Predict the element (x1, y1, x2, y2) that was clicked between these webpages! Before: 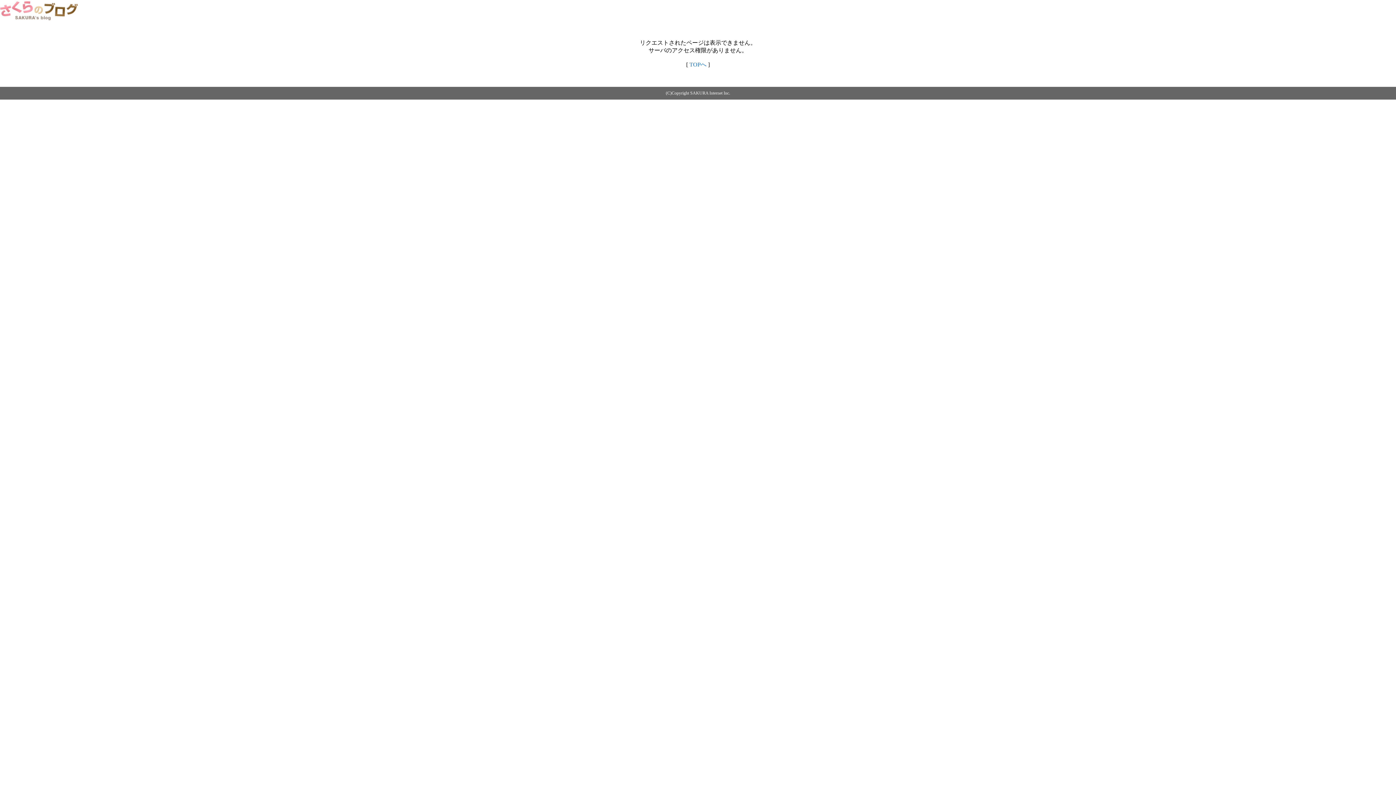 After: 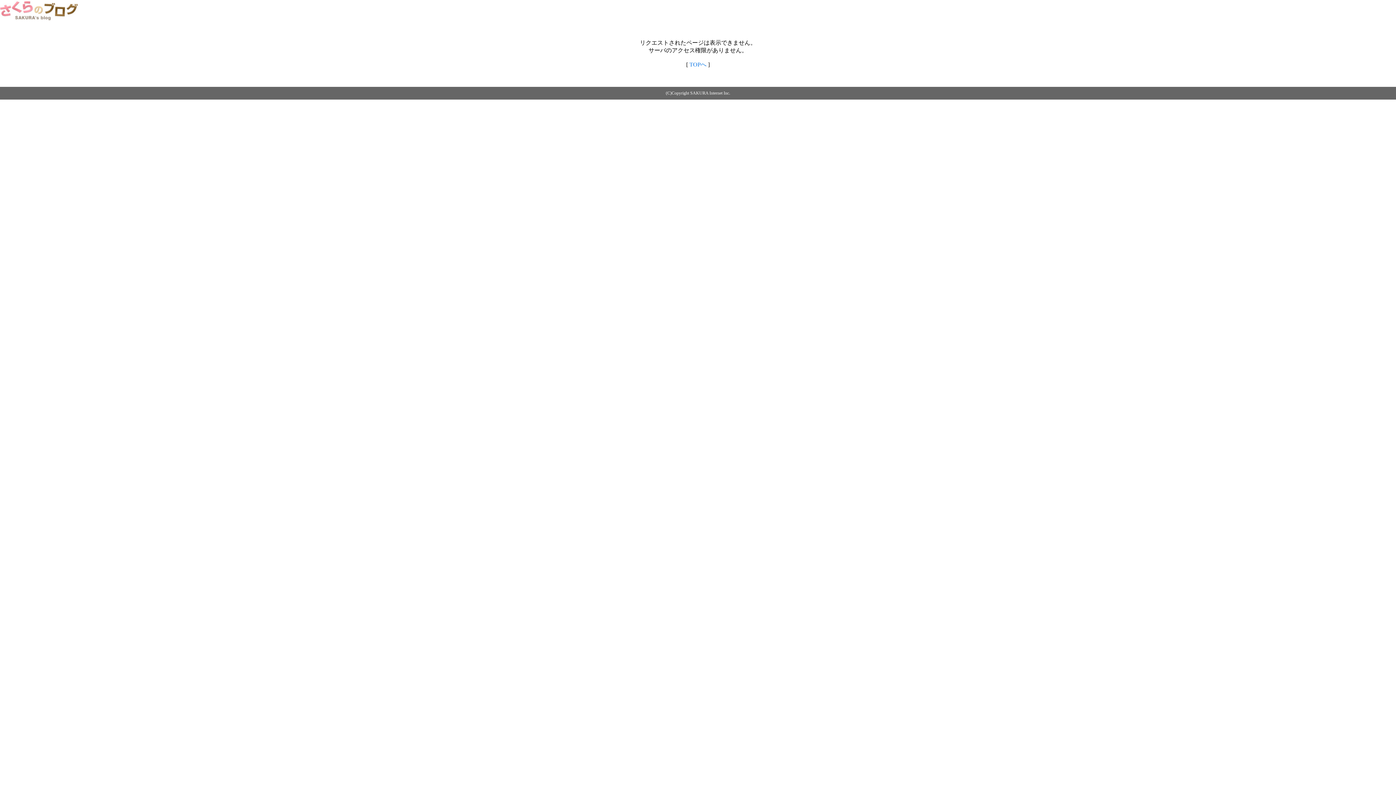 Action: bbox: (689, 61, 706, 67) label: TOPへ